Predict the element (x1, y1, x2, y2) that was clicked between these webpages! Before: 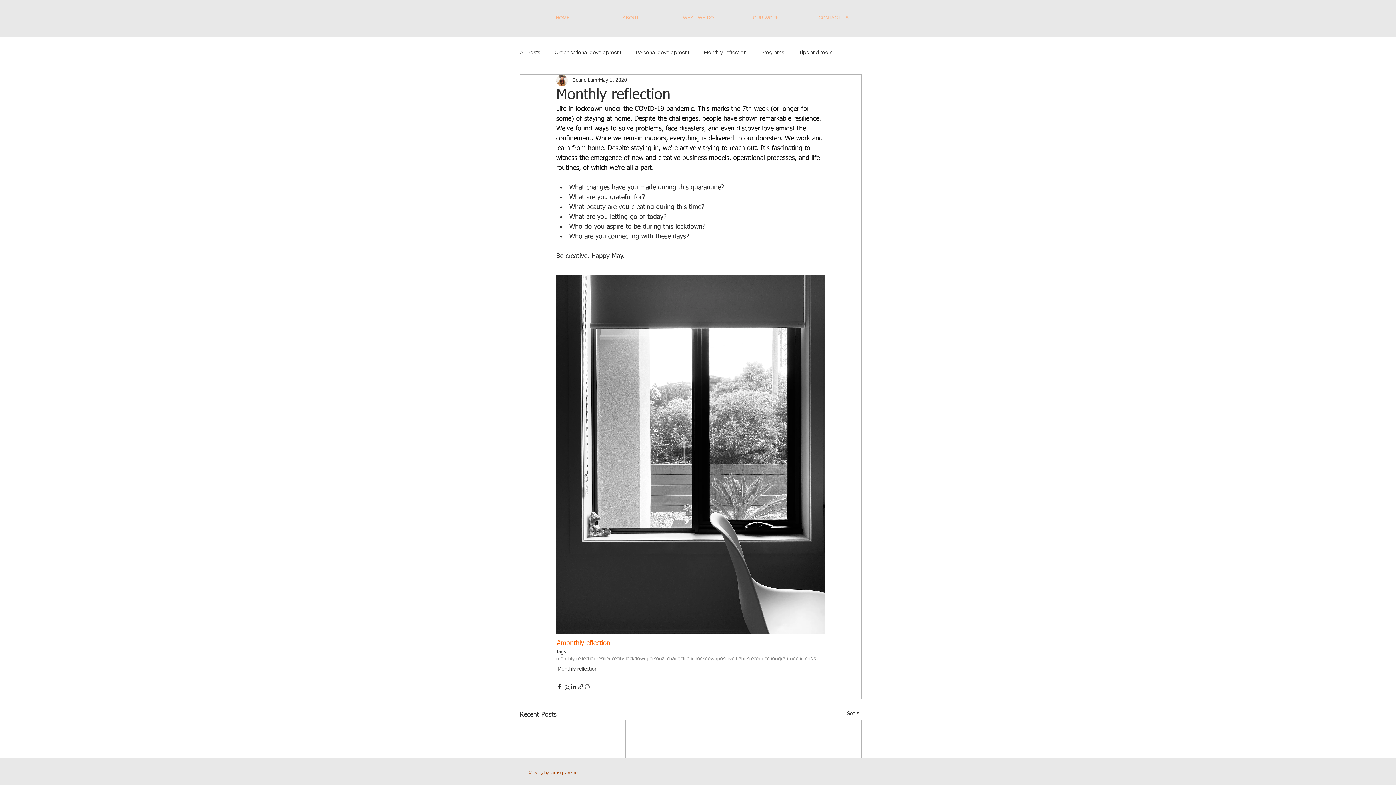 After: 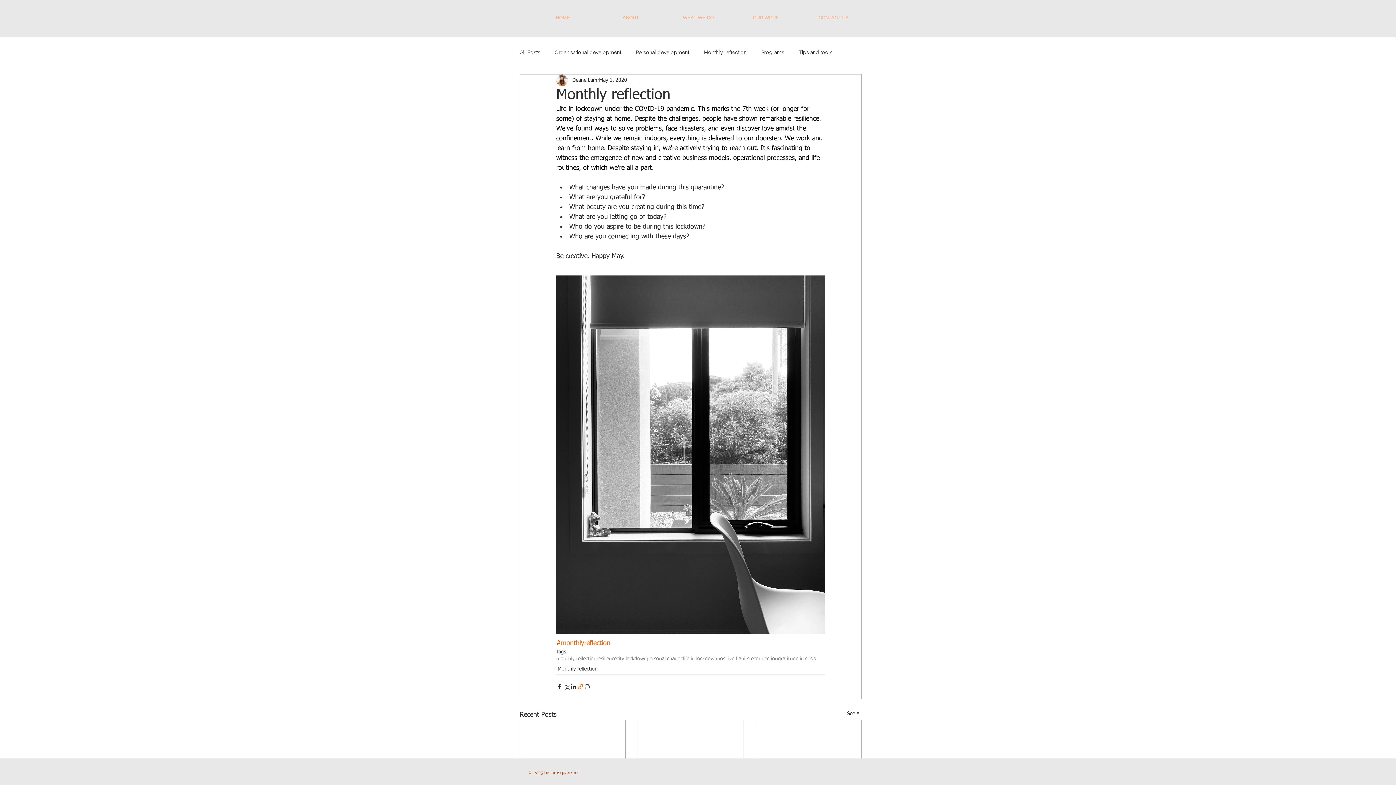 Action: bbox: (577, 683, 584, 690) label: Share via link